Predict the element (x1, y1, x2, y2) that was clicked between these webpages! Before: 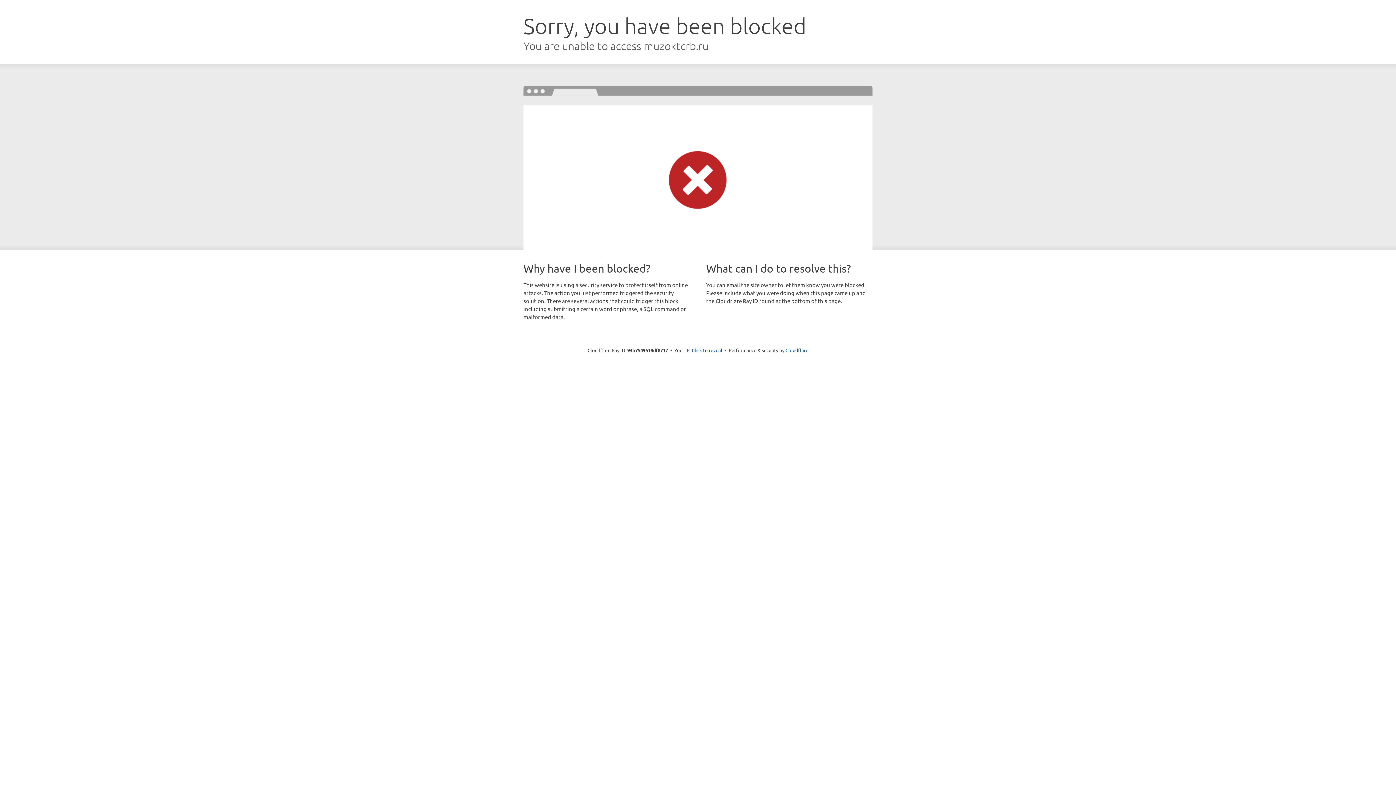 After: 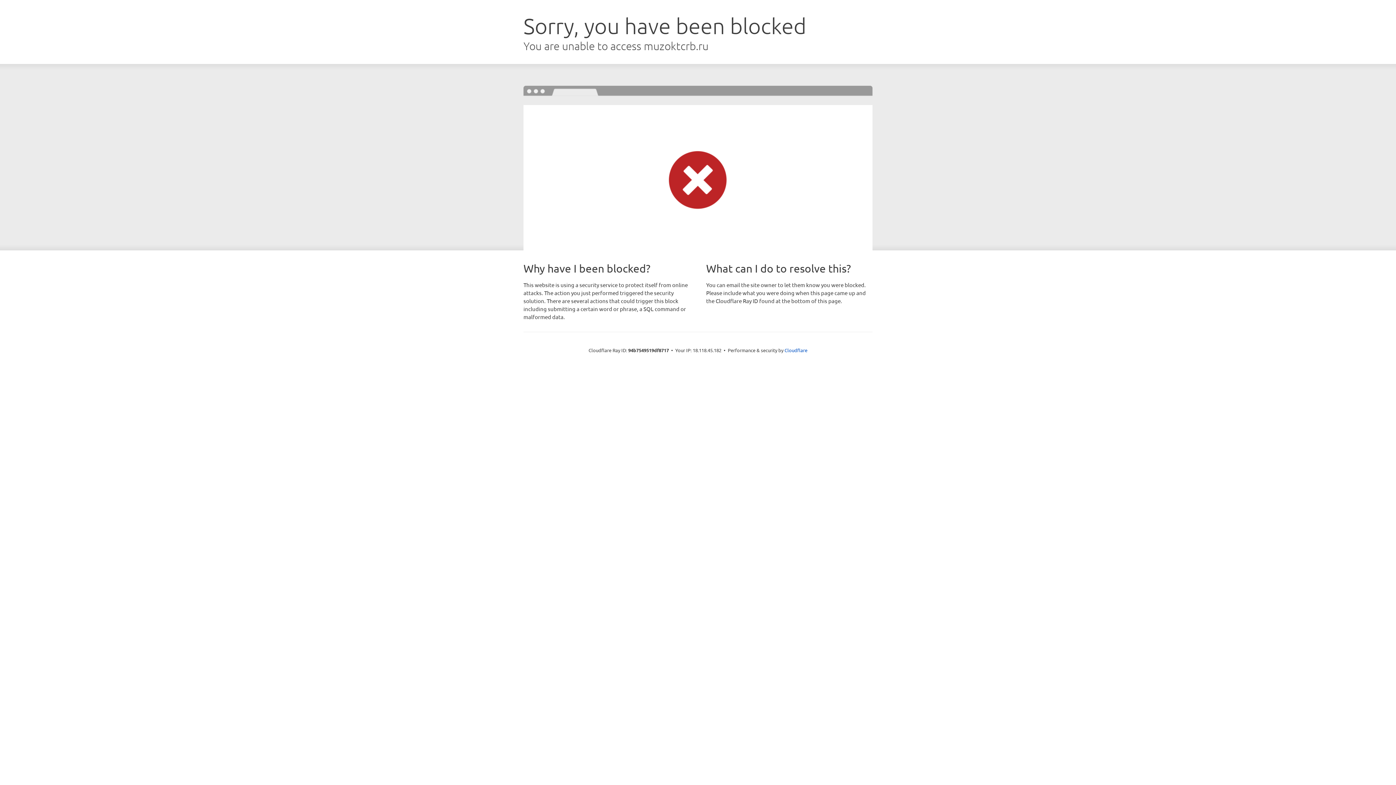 Action: label: Click to reveal bbox: (692, 346, 722, 353)